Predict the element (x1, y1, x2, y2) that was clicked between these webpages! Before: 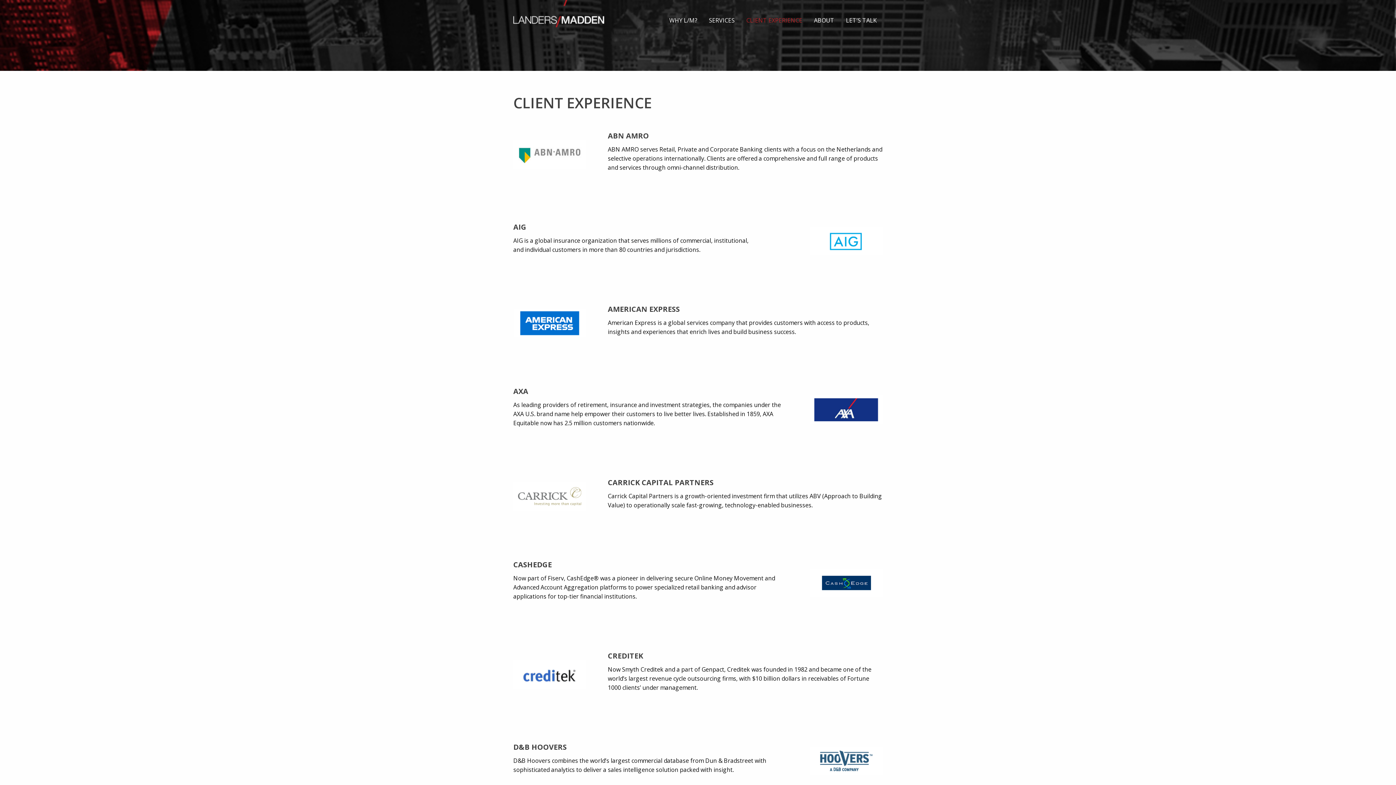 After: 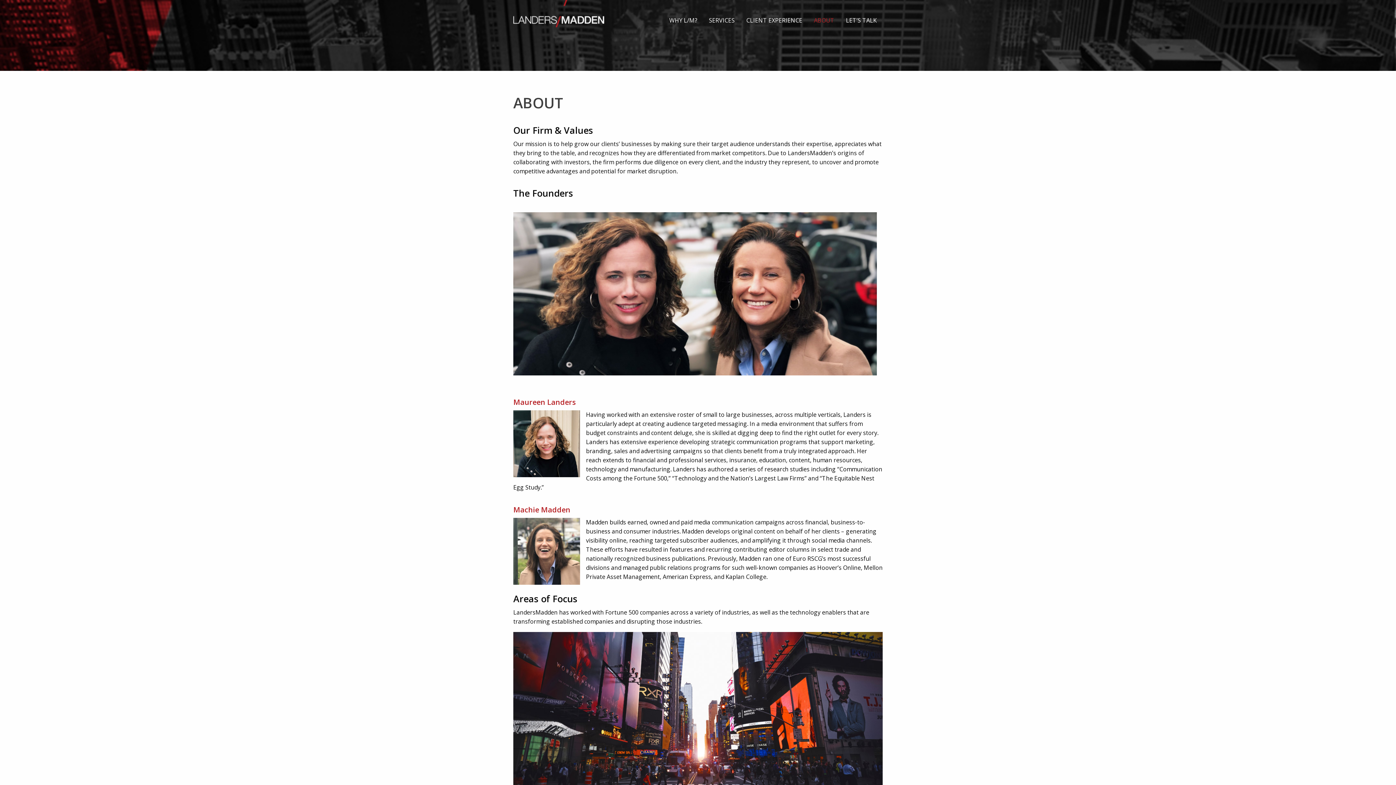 Action: label: ABOUT bbox: (808, 13, 840, 27)